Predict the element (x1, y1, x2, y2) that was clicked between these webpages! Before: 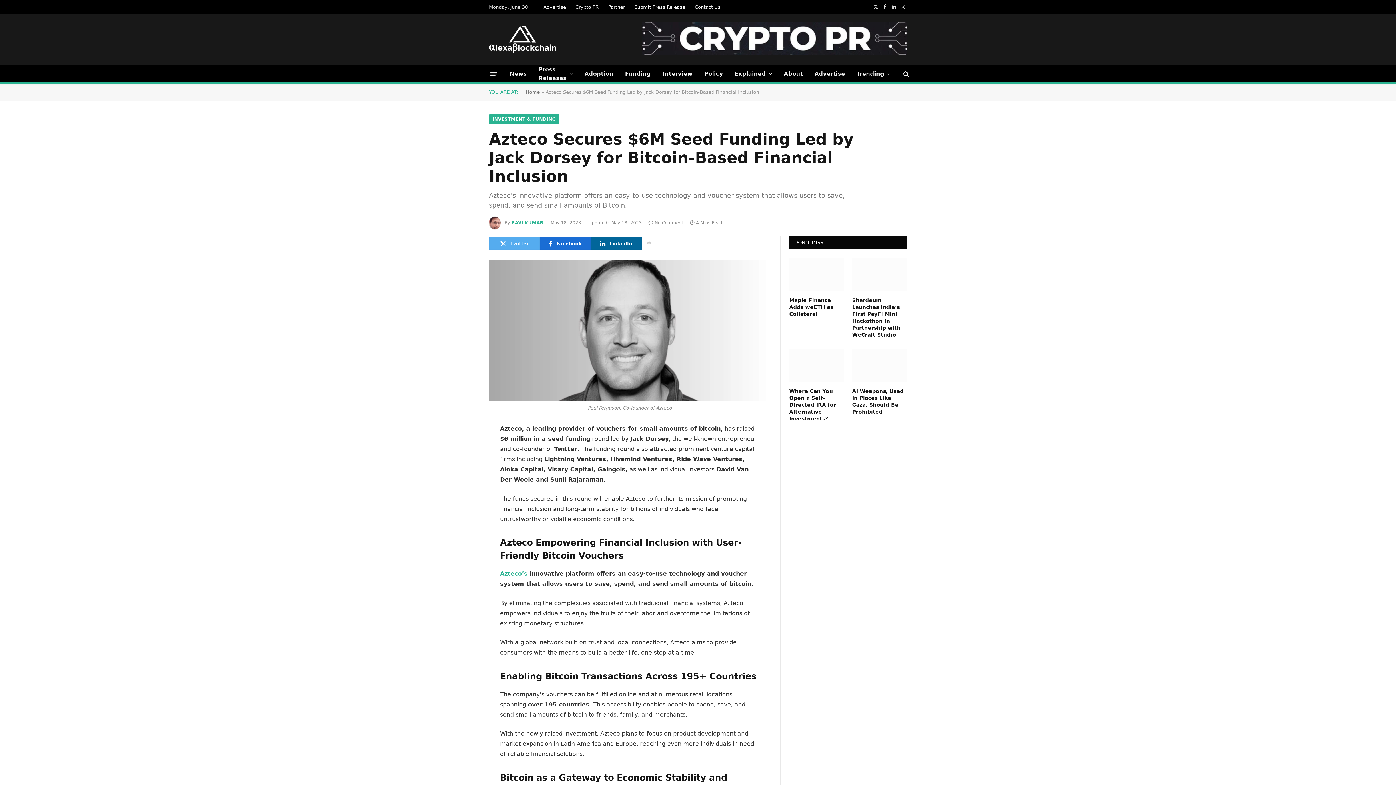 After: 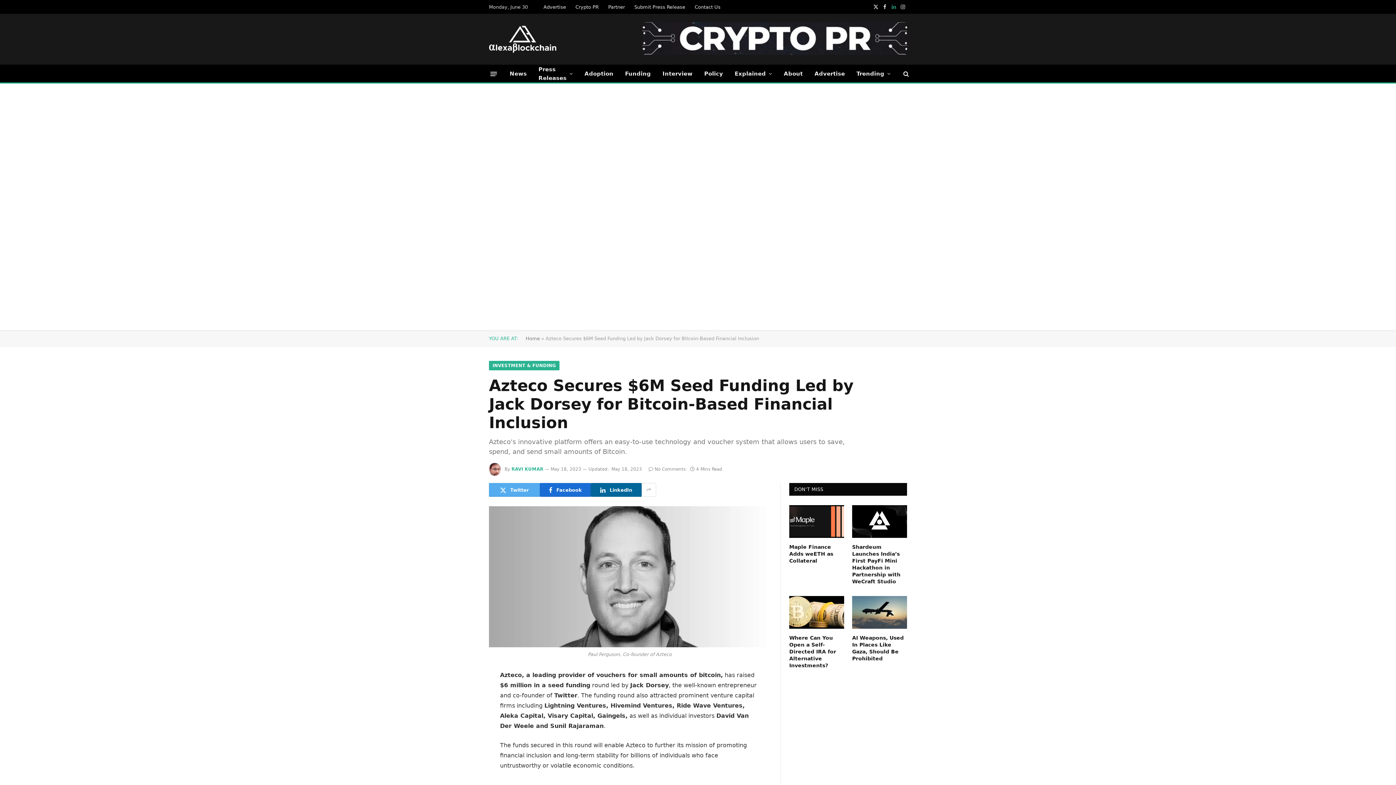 Action: bbox: (889, 0, 898, 13) label: LinkedIn